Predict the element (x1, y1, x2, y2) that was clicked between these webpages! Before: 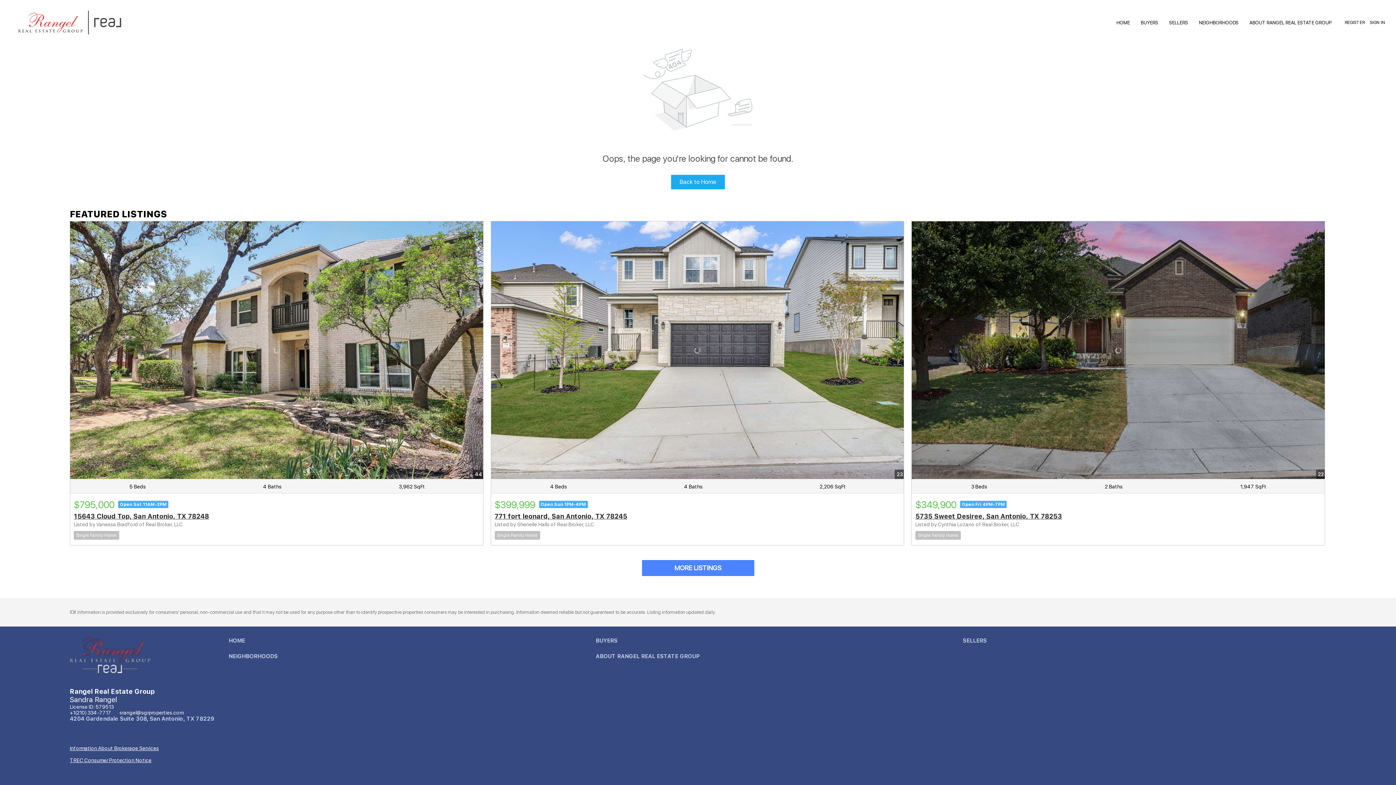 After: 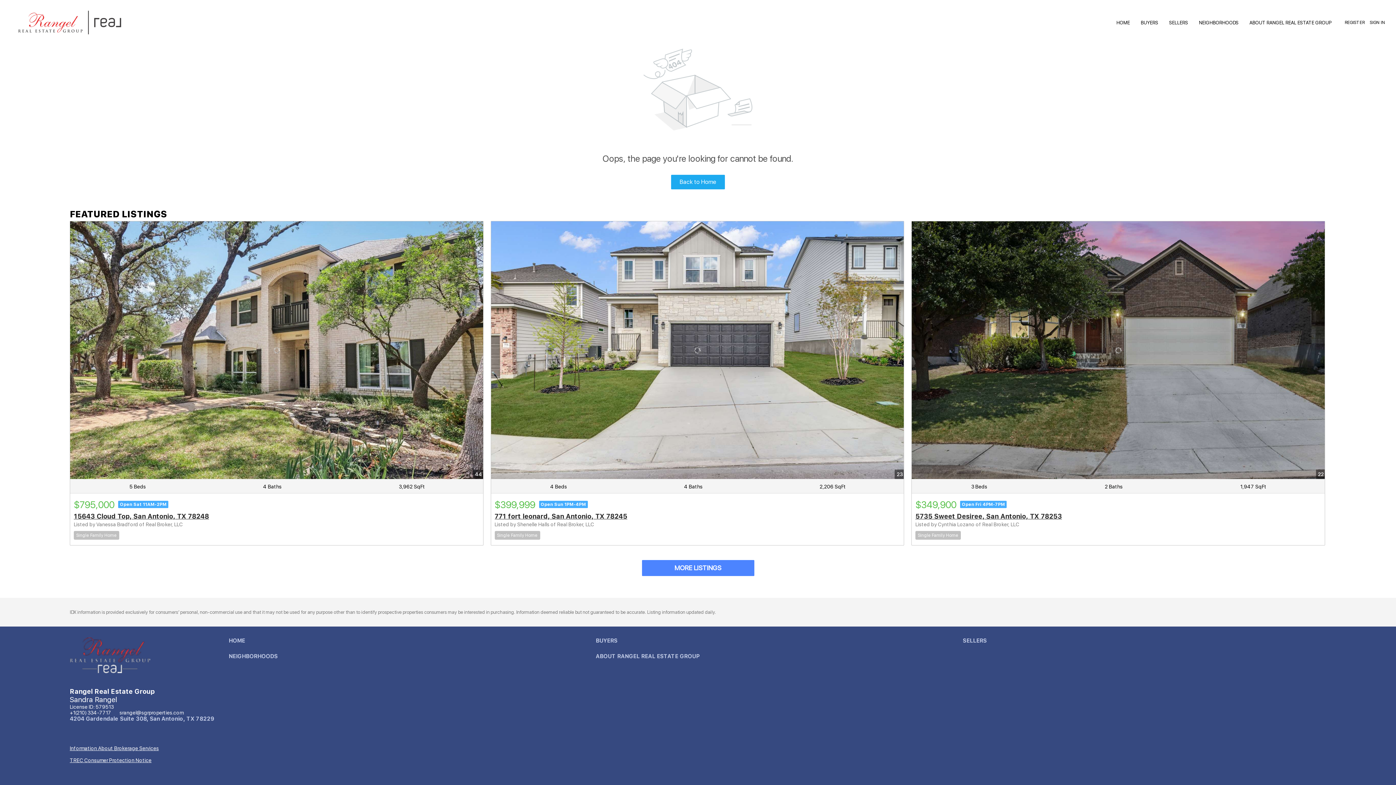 Action: label: SIGN IN bbox: (1367, 0, 1396, 45)